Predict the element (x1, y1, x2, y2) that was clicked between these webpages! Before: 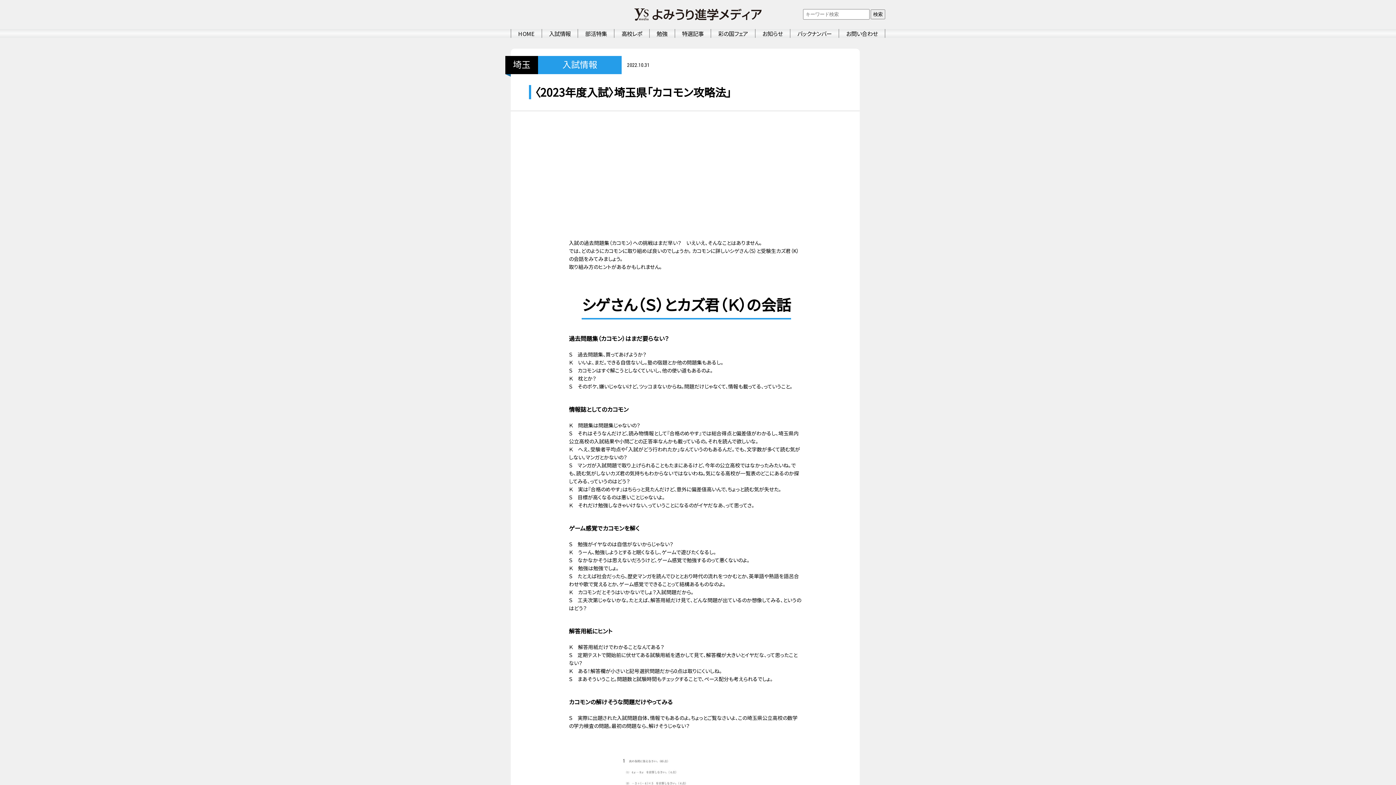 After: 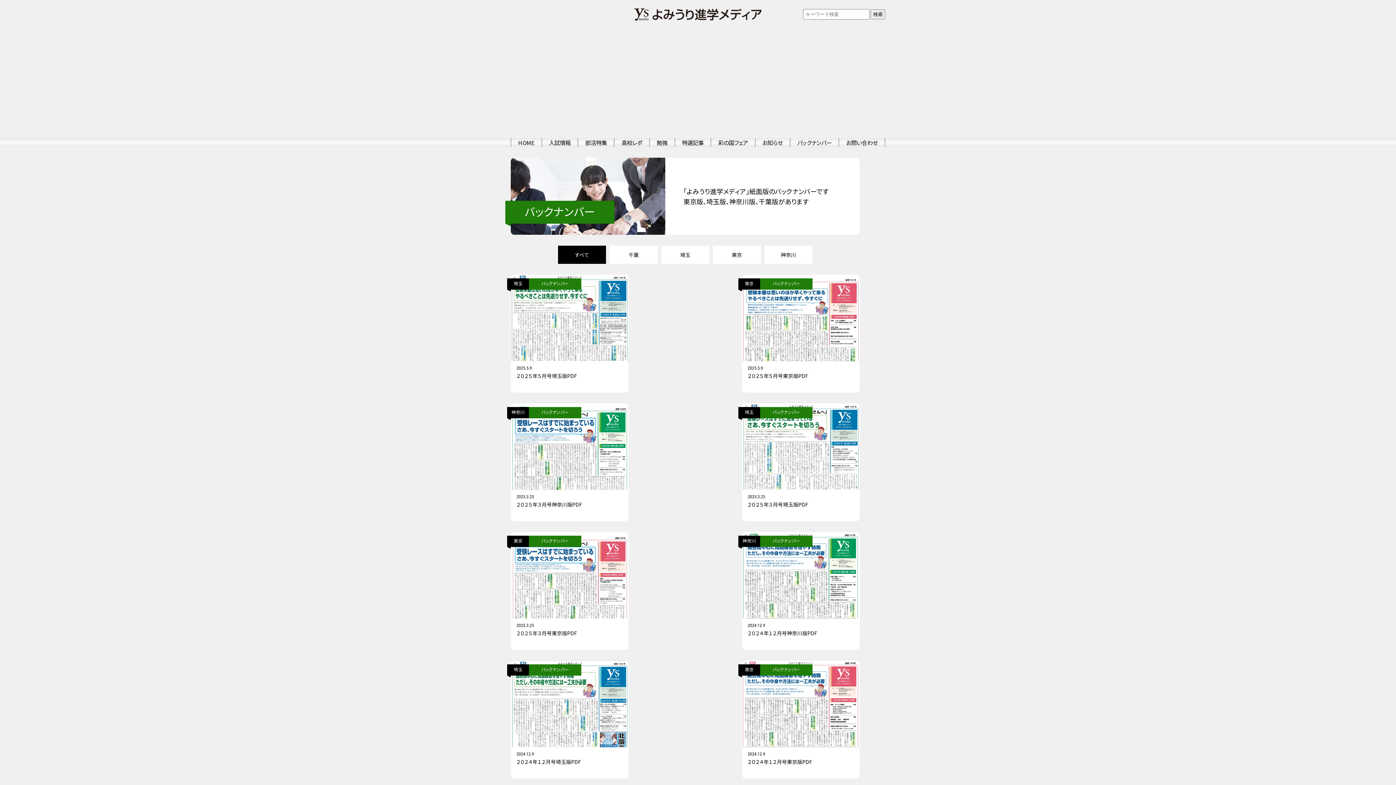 Action: bbox: (790, 29, 839, 37) label: バックナンバー